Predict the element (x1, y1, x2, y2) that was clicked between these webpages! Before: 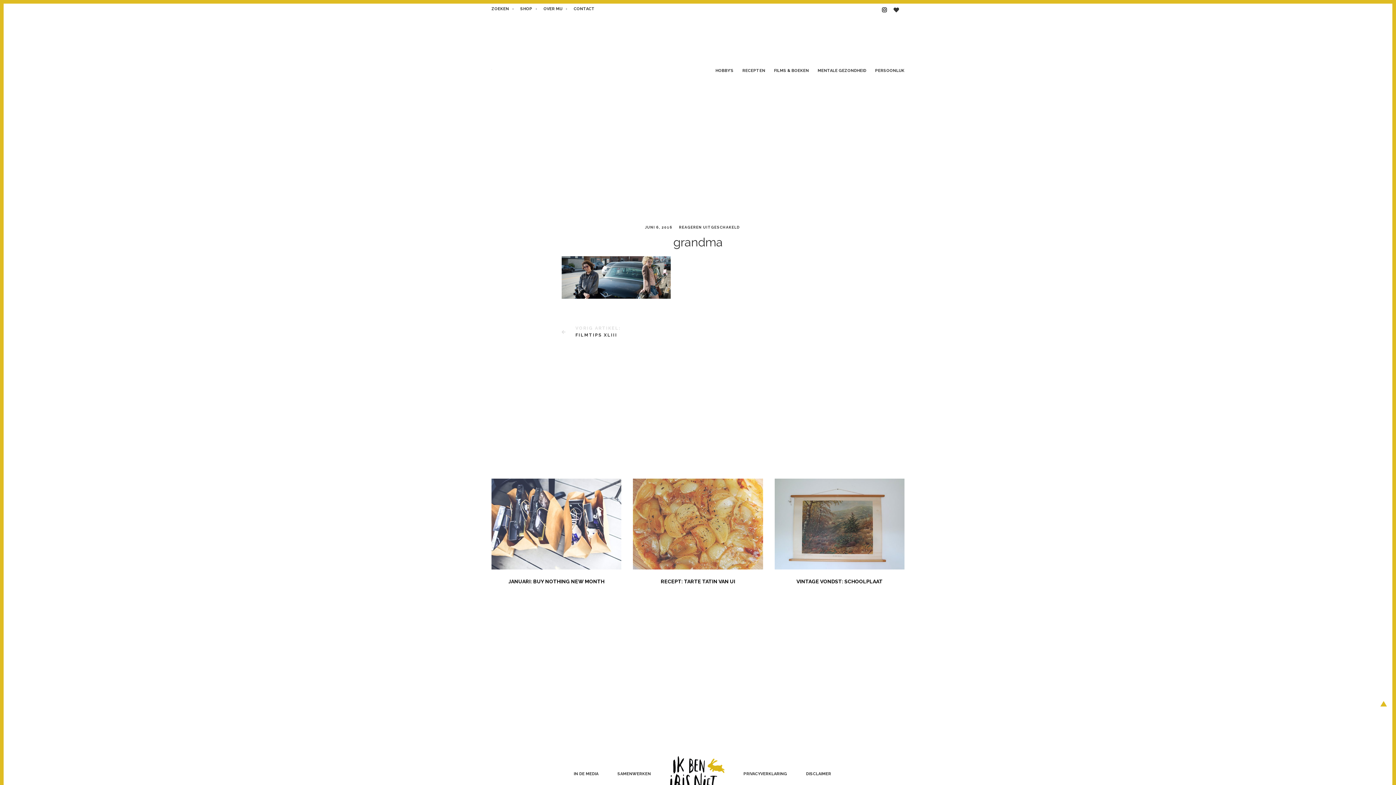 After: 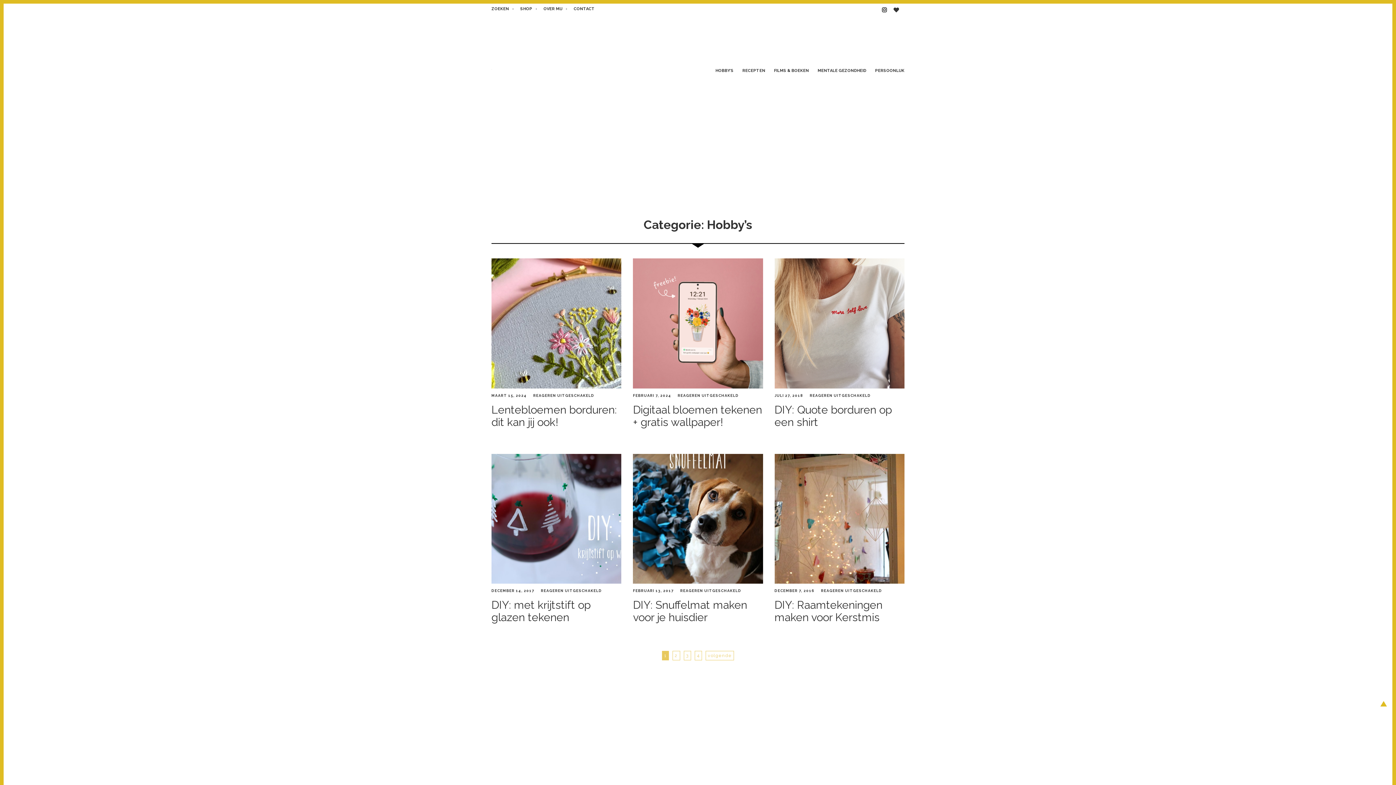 Action: label: HOBBY’S bbox: (715, 60, 733, 80)